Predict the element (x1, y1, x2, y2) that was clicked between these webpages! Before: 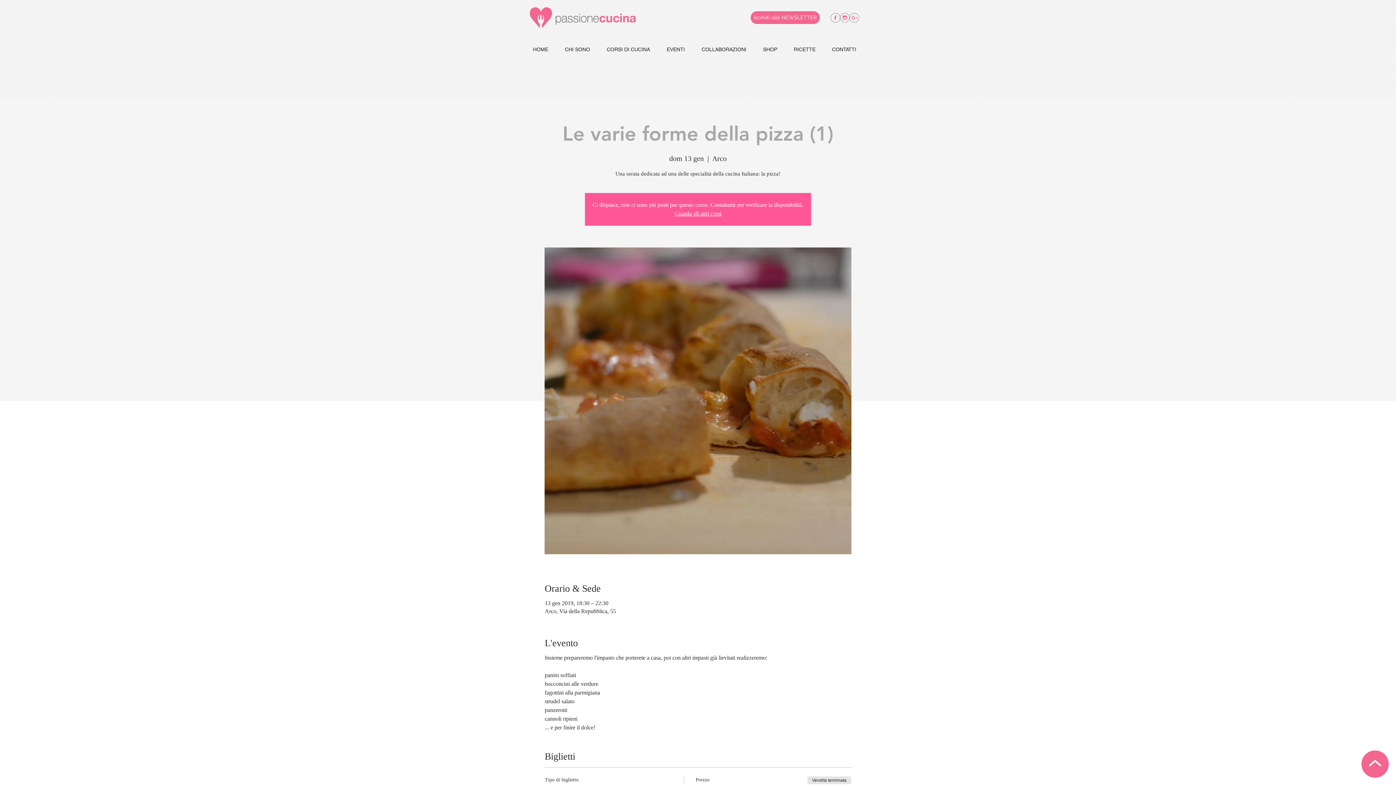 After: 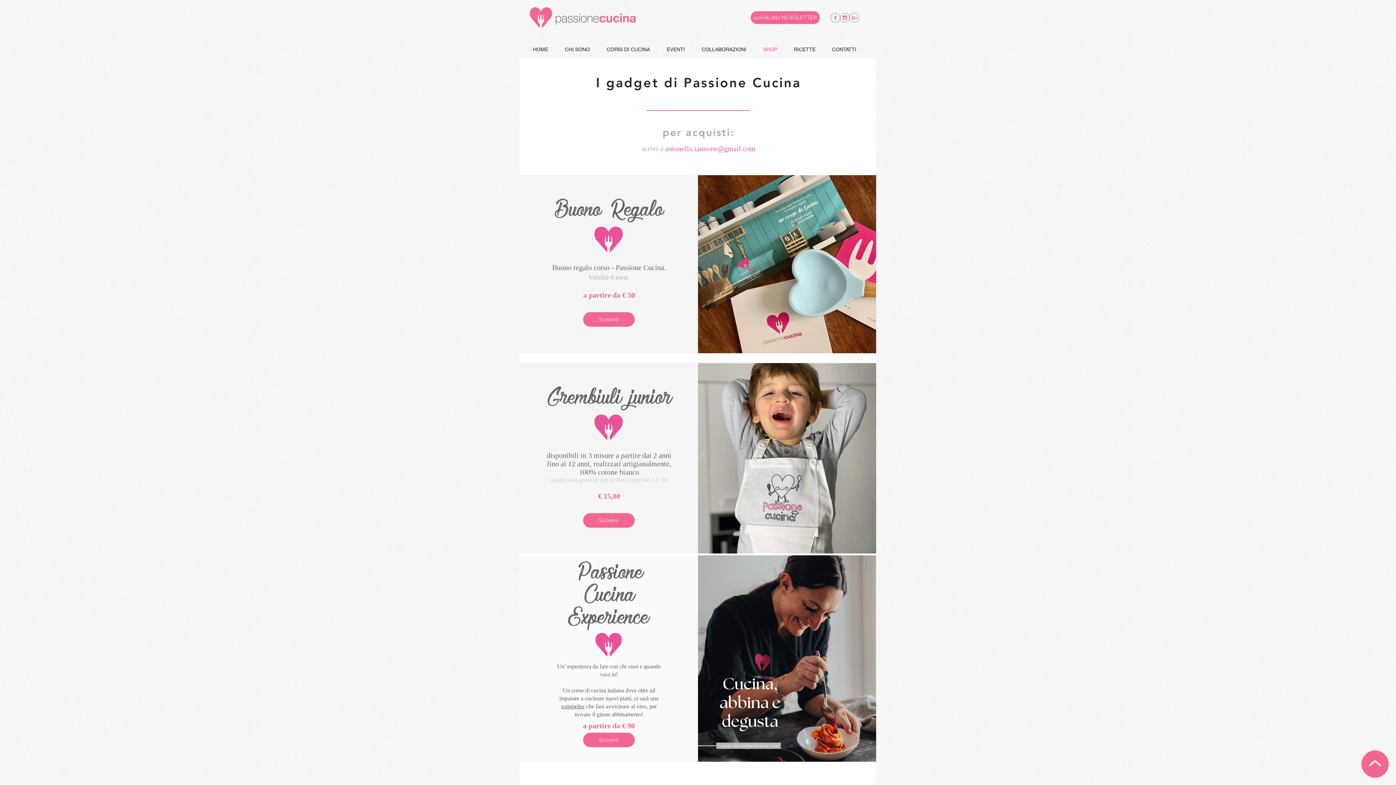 Action: bbox: (754, 40, 785, 58) label: SHOP